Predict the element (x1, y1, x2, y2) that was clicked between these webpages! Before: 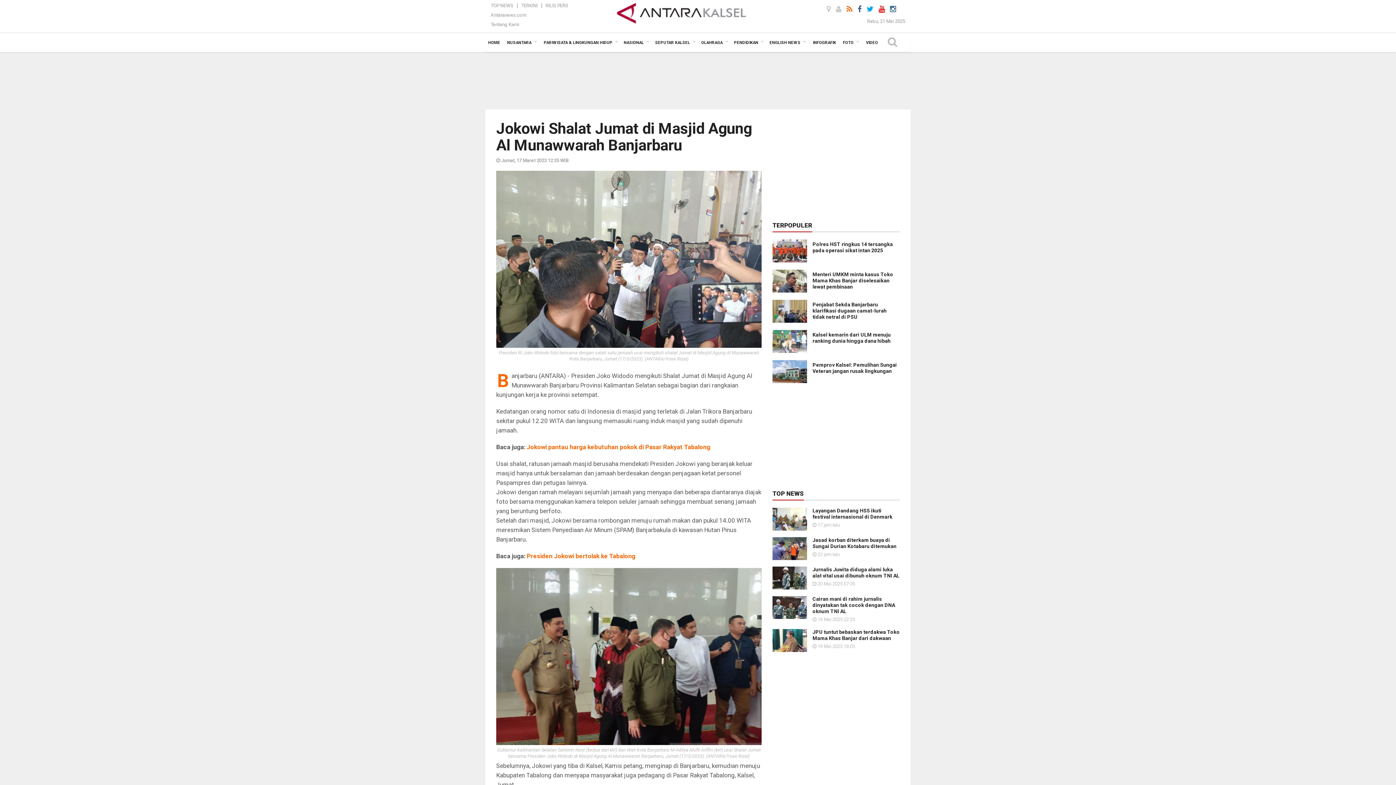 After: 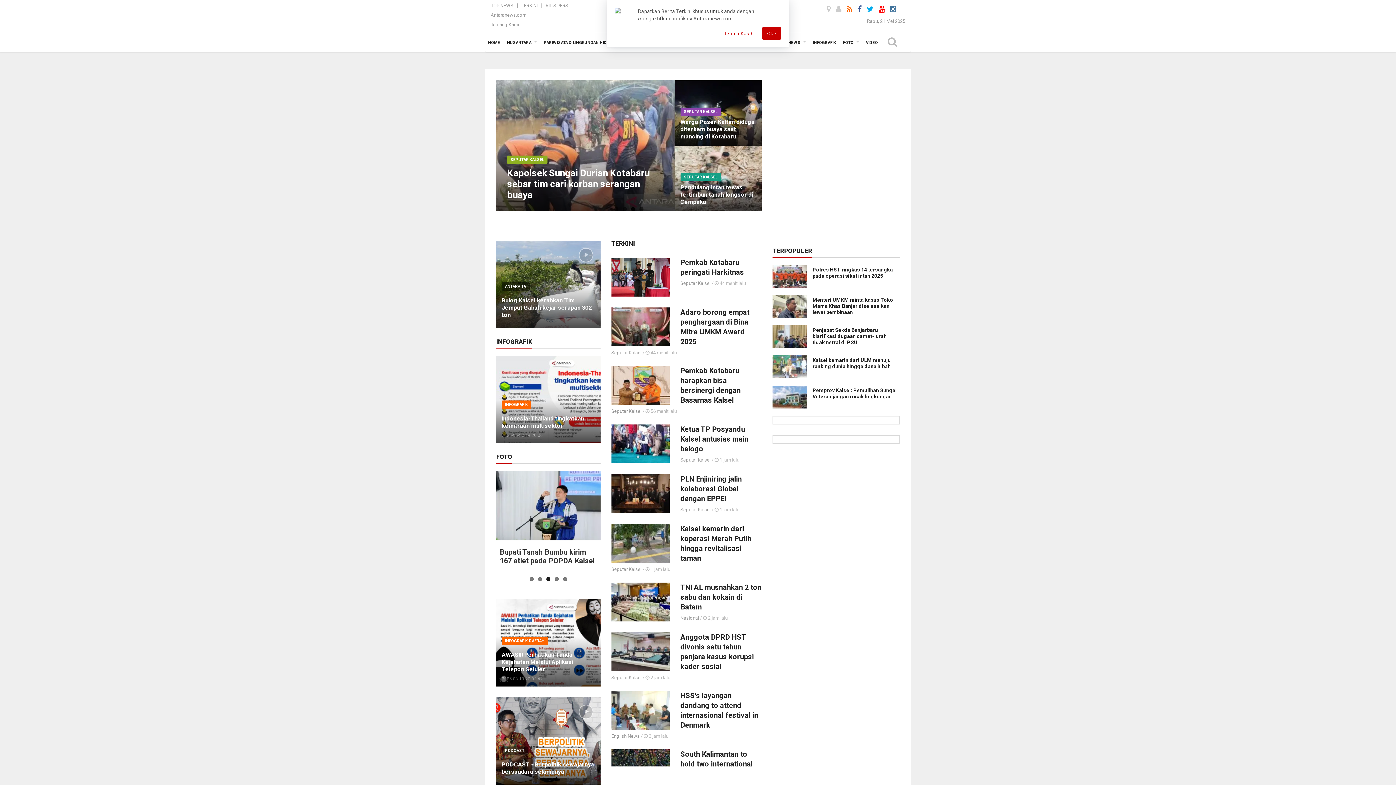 Action: bbox: (485, 33, 503, 52) label: HOME